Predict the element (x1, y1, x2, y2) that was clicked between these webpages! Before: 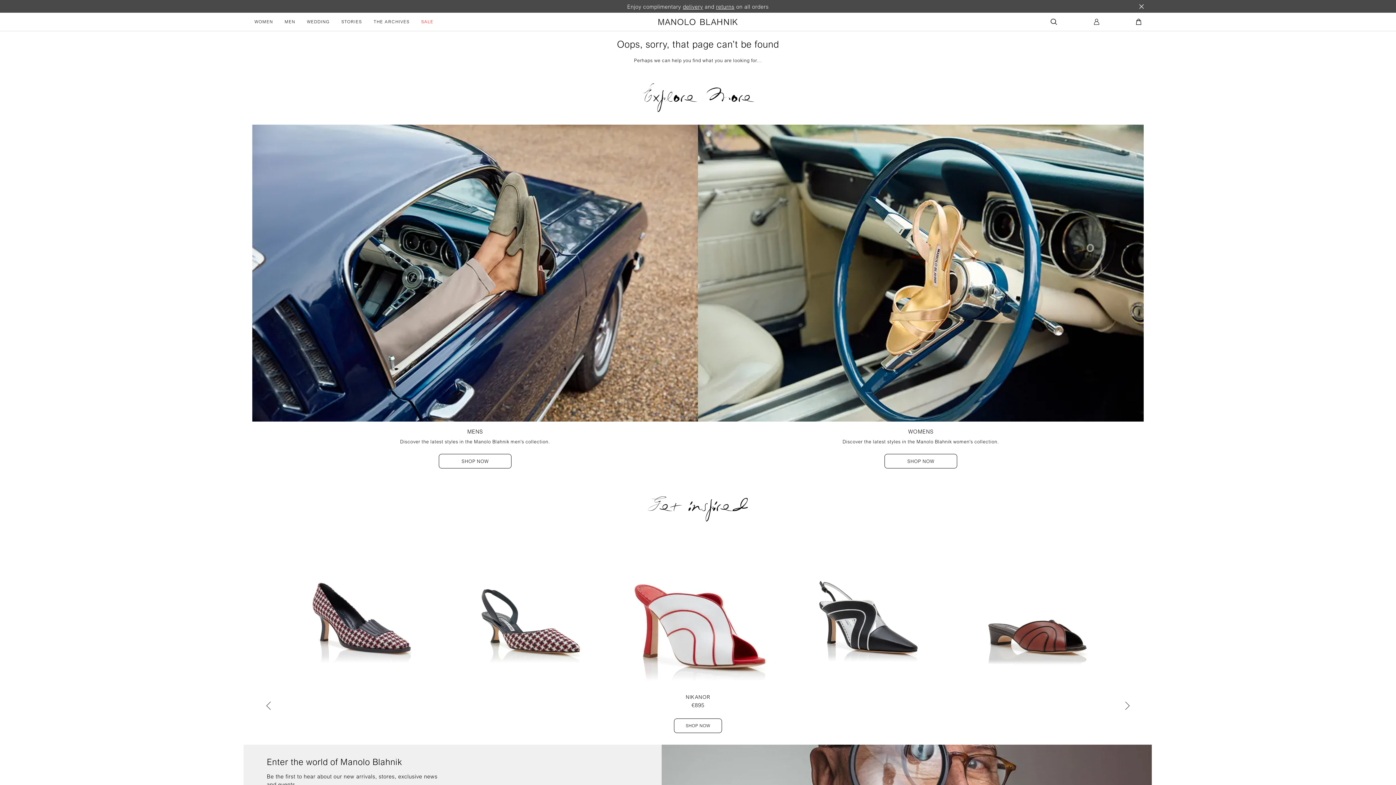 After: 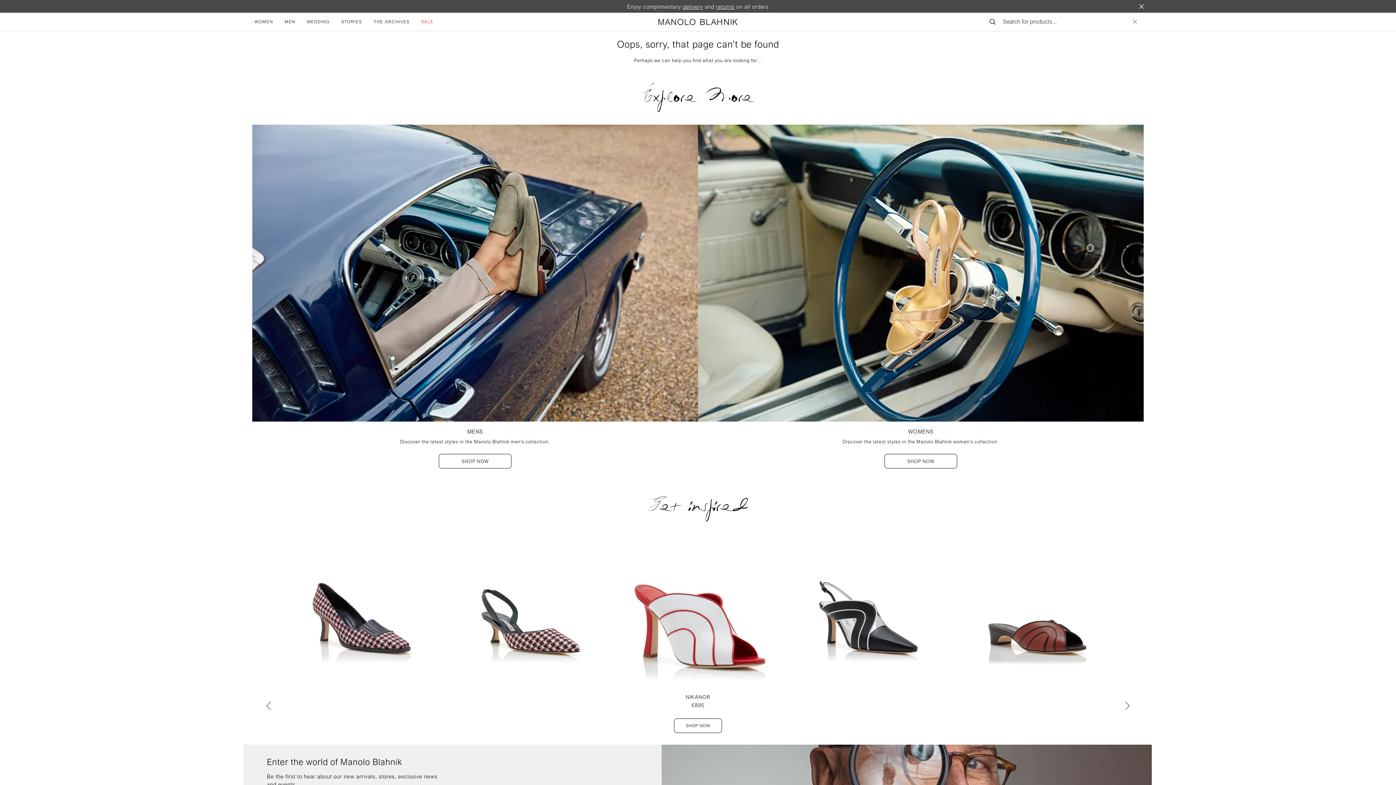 Action: label: Open search bbox: (1020, 18, 1063, 25)